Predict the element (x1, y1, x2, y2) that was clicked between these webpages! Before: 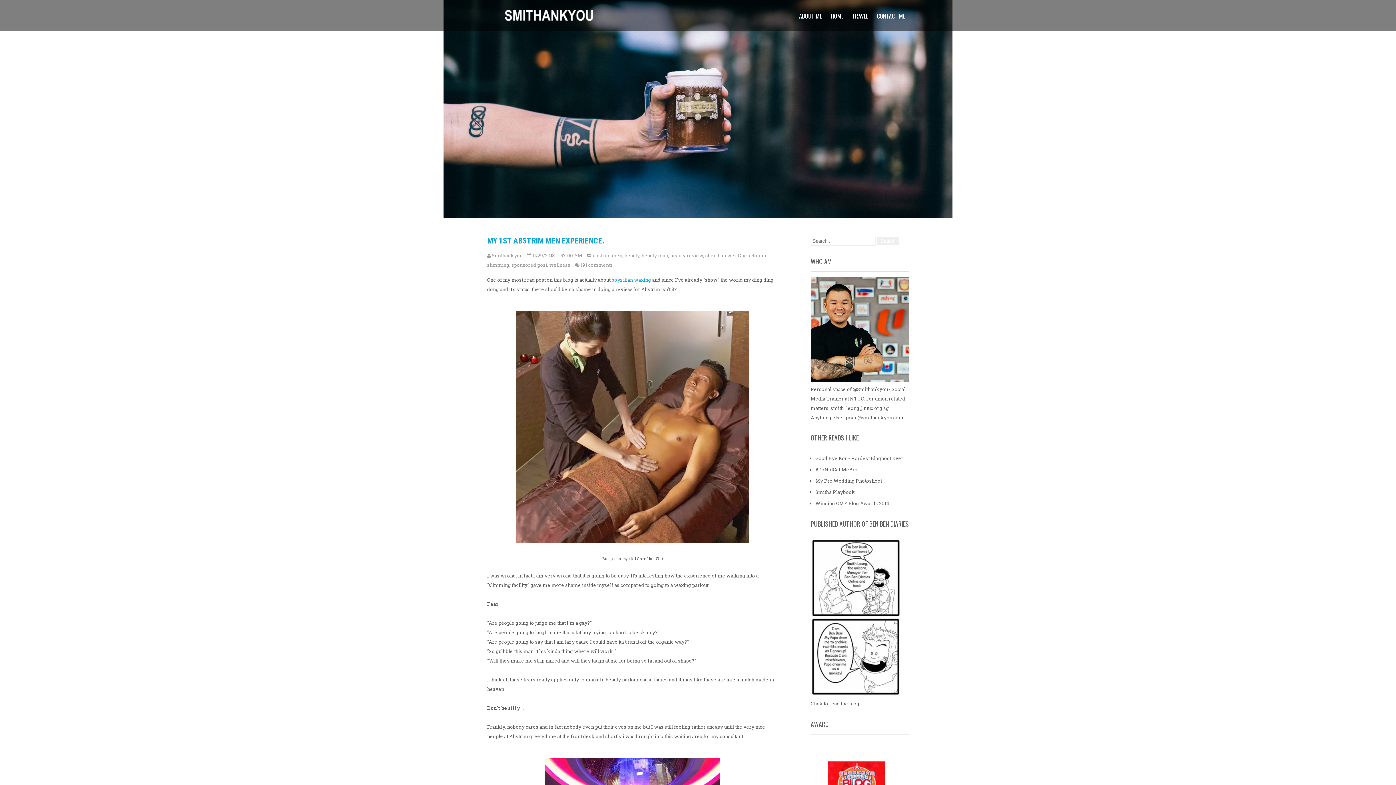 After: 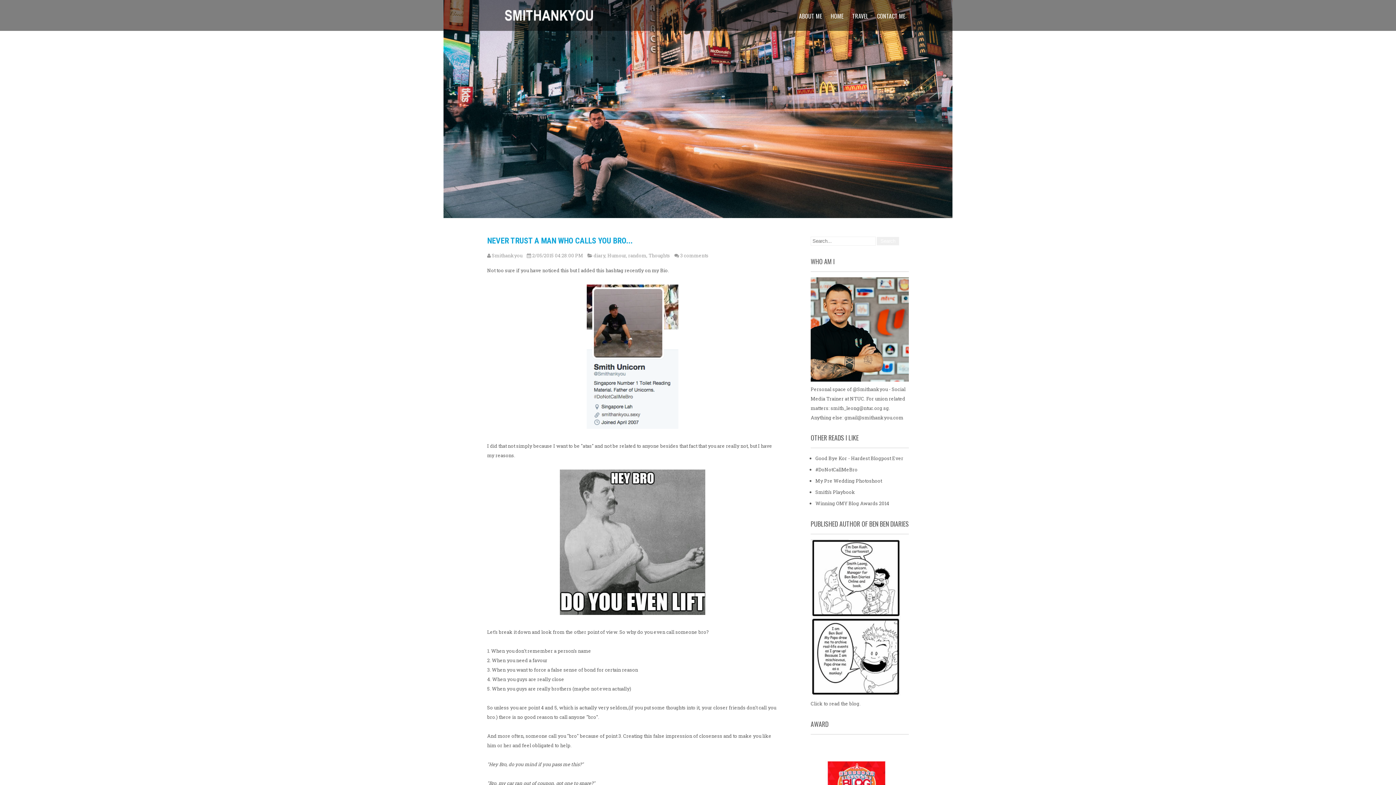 Action: label: #DoNotCallMeBro bbox: (815, 466, 857, 473)